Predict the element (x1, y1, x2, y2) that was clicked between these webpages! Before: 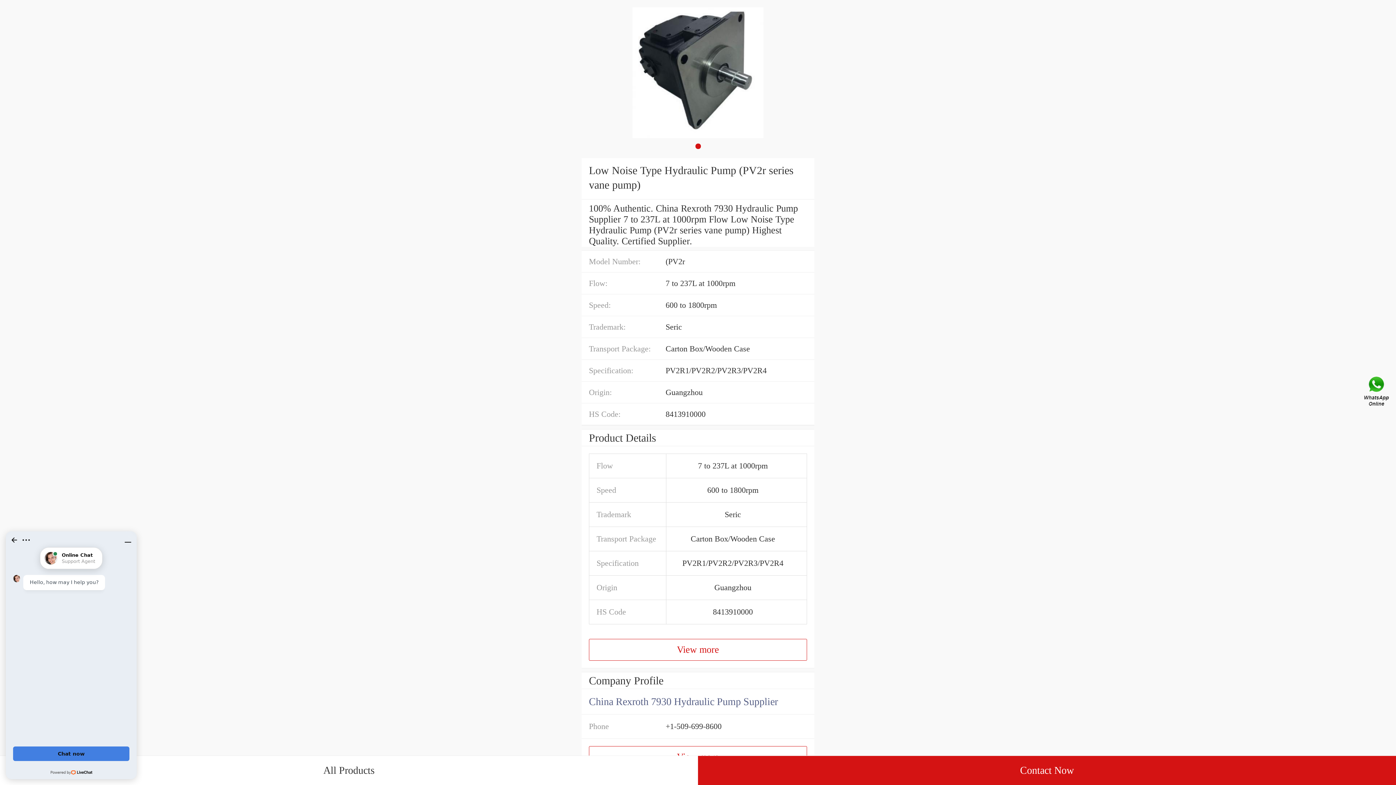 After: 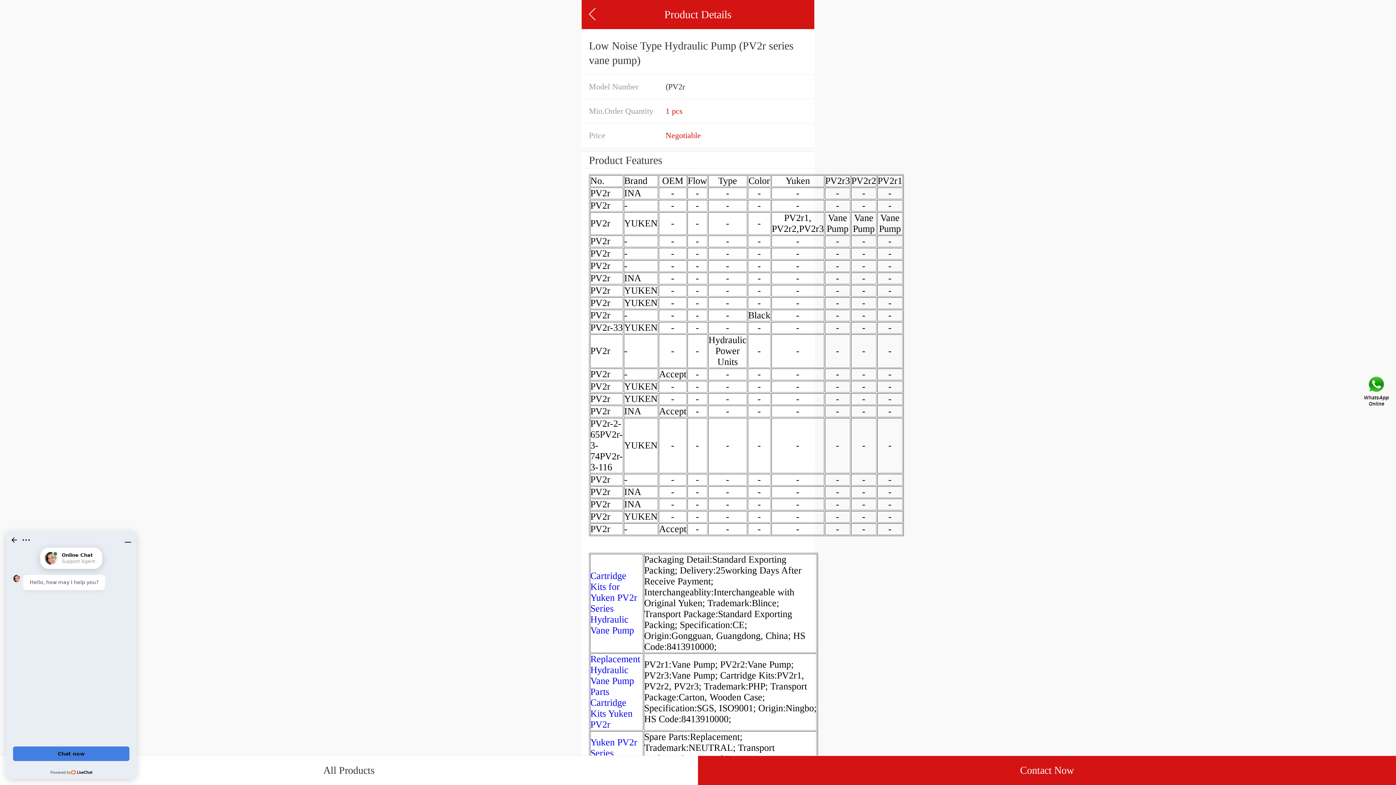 Action: bbox: (589, 639, 807, 661) label: View more